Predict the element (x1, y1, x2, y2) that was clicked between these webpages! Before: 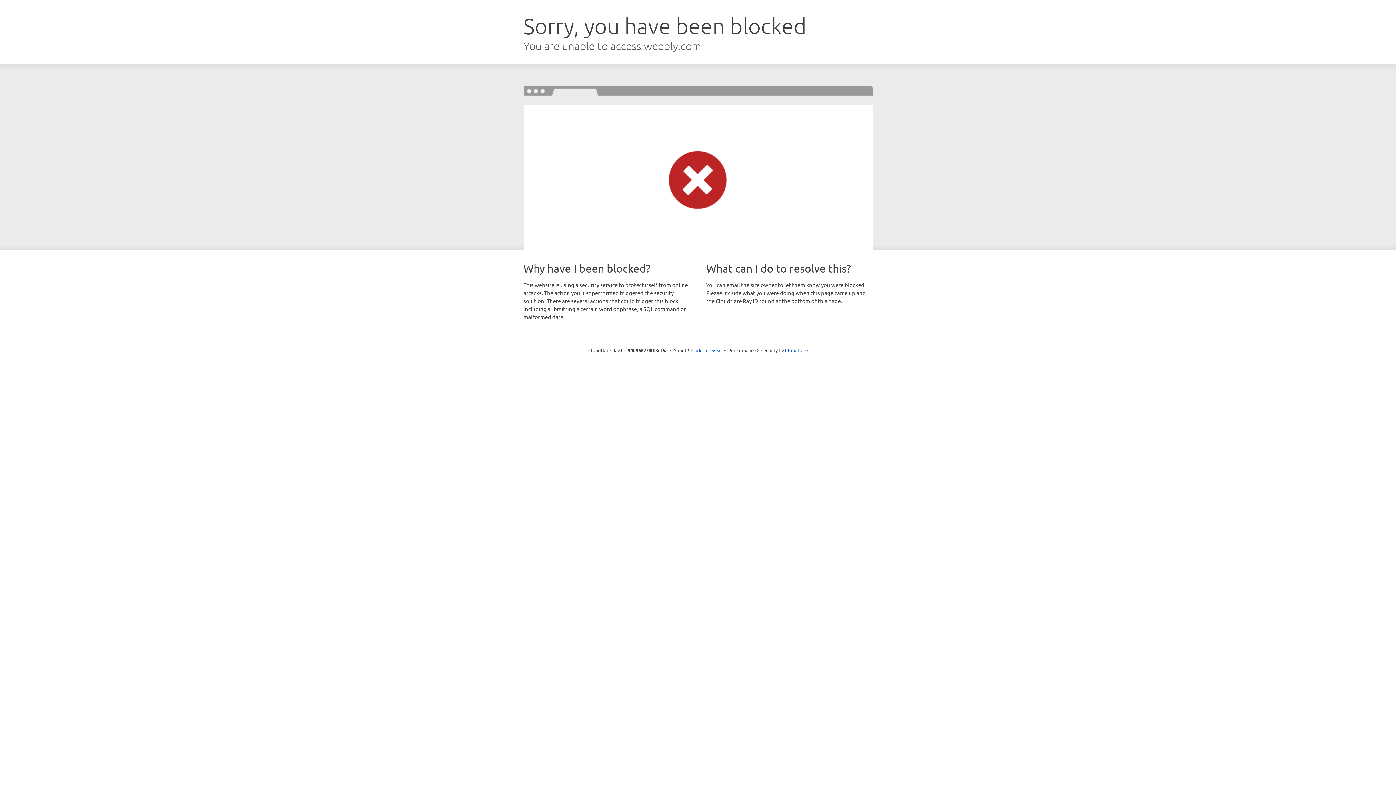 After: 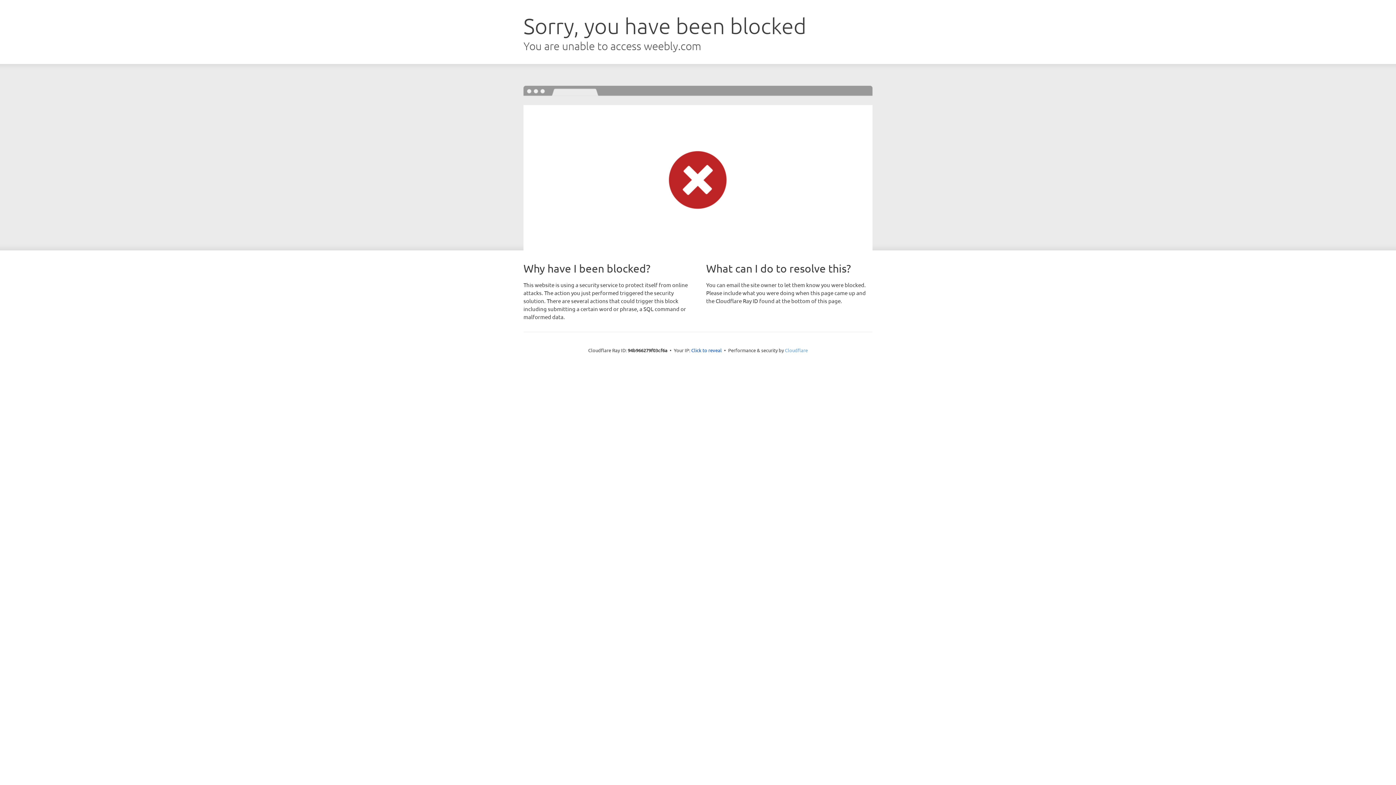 Action: label: Cloudflare bbox: (785, 347, 808, 353)